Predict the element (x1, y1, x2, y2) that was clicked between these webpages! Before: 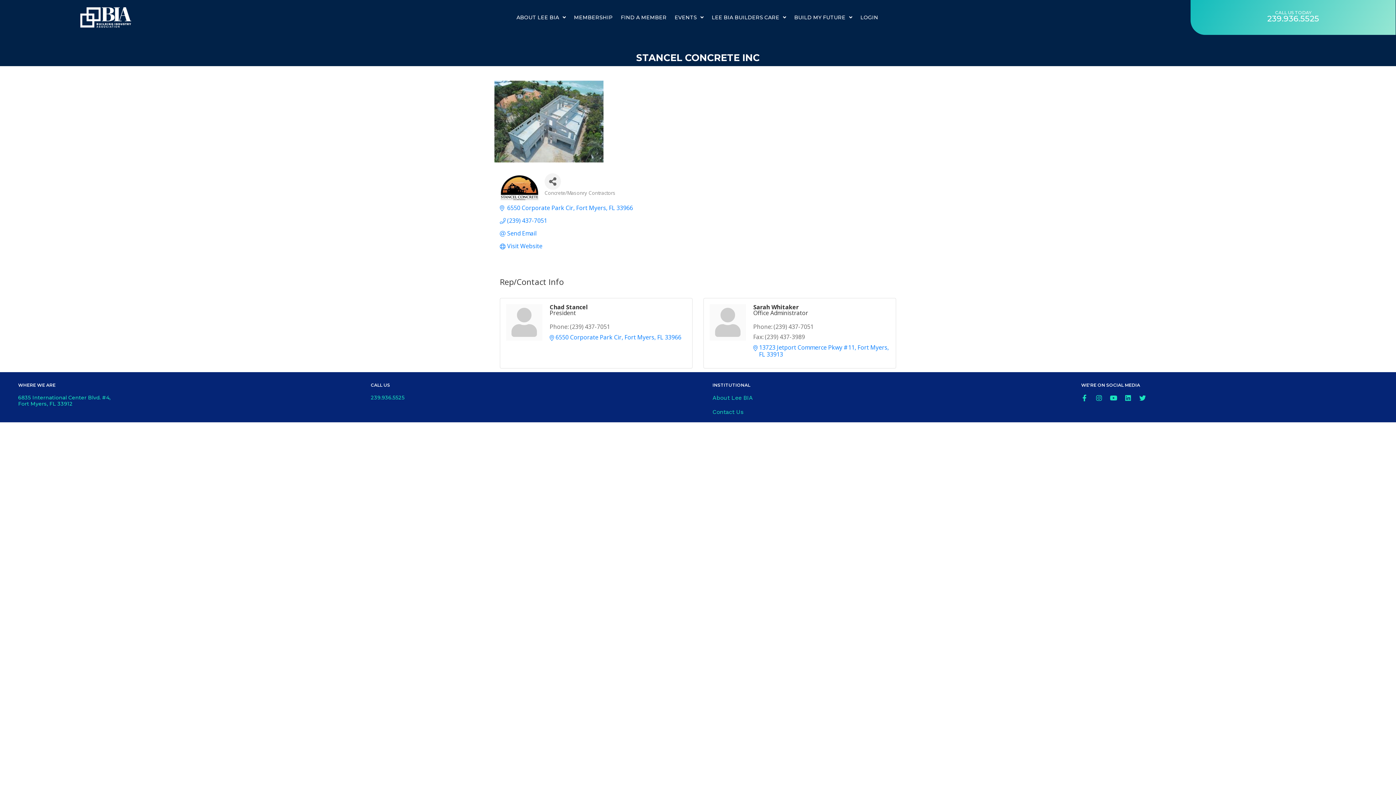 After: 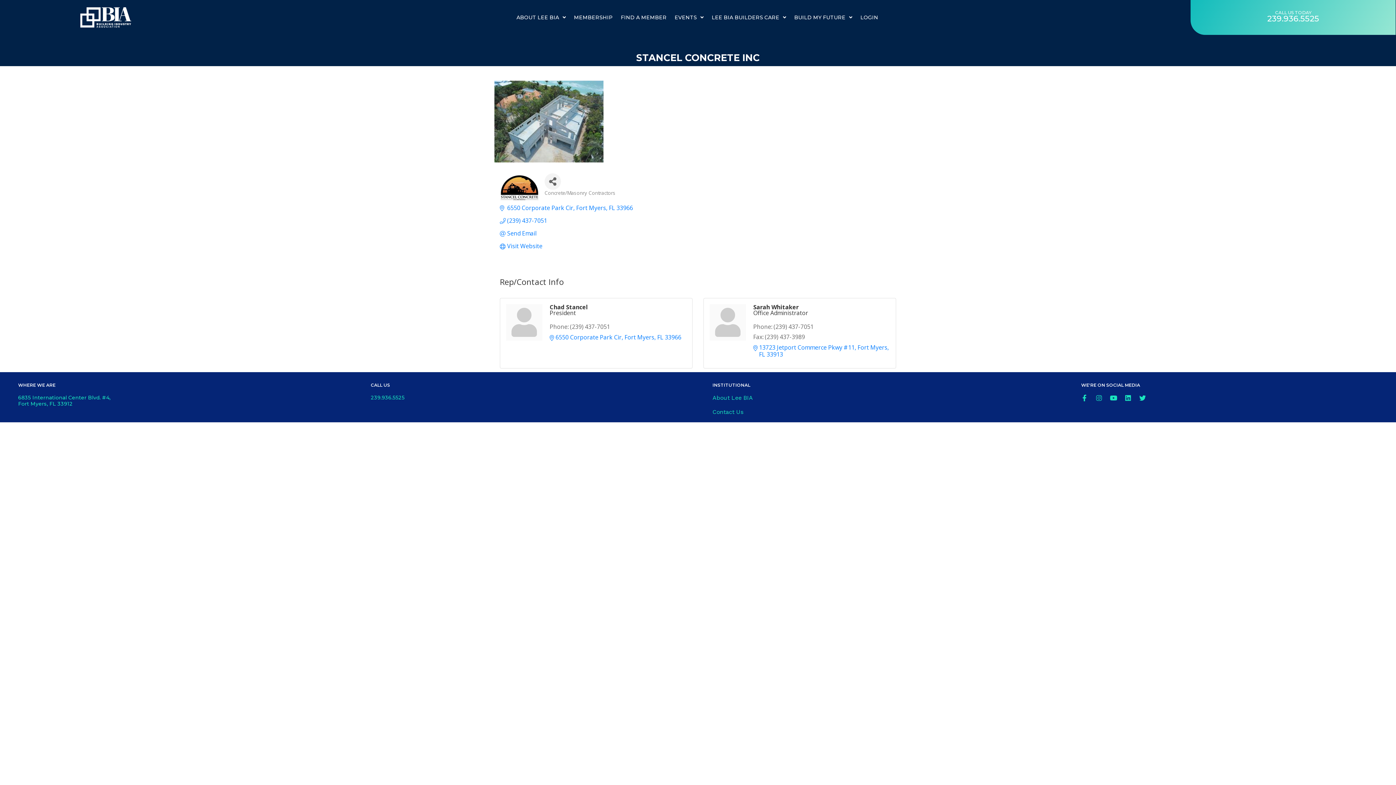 Action: bbox: (1096, 395, 1102, 401) label: Instagram